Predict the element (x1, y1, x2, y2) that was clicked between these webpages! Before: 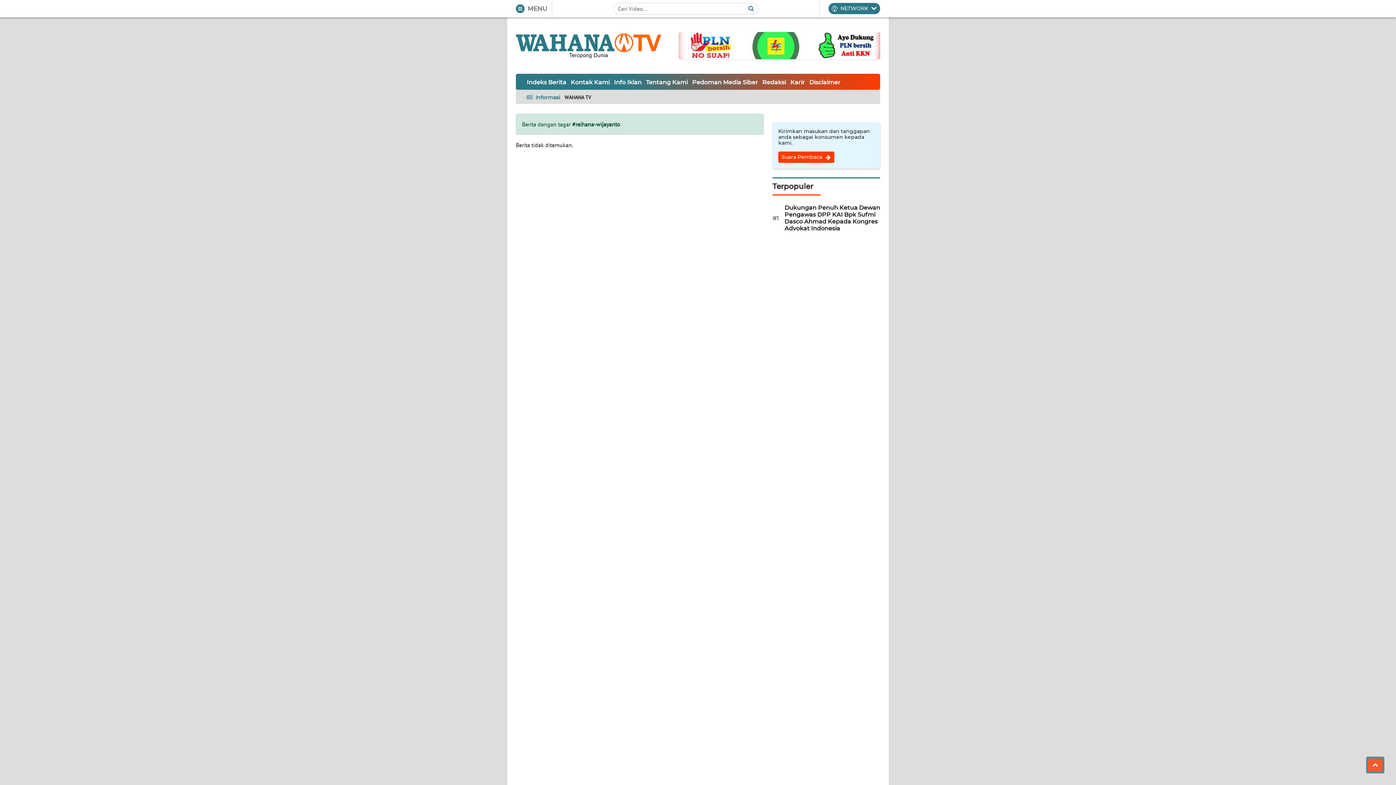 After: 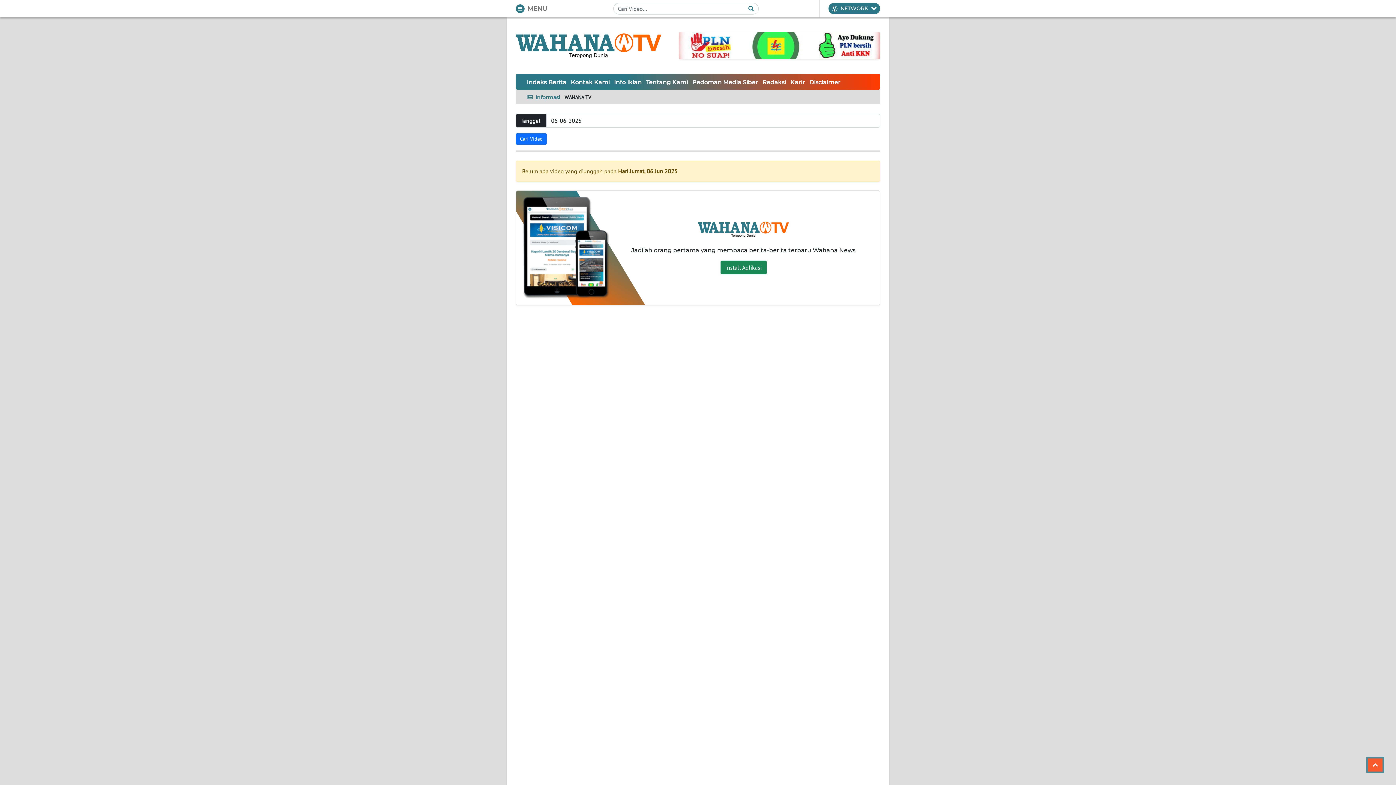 Action: bbox: (524, 76, 568, 87) label: Indeks Berita